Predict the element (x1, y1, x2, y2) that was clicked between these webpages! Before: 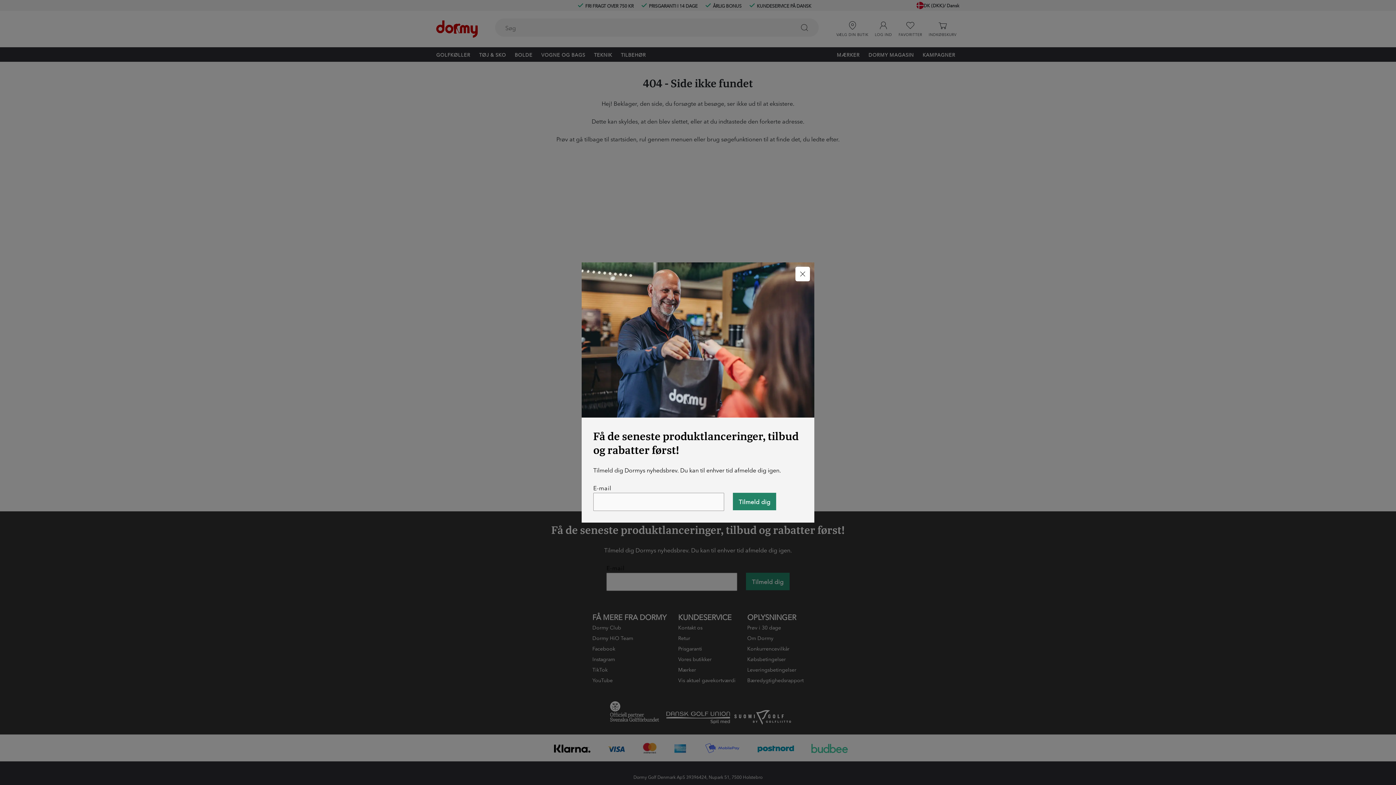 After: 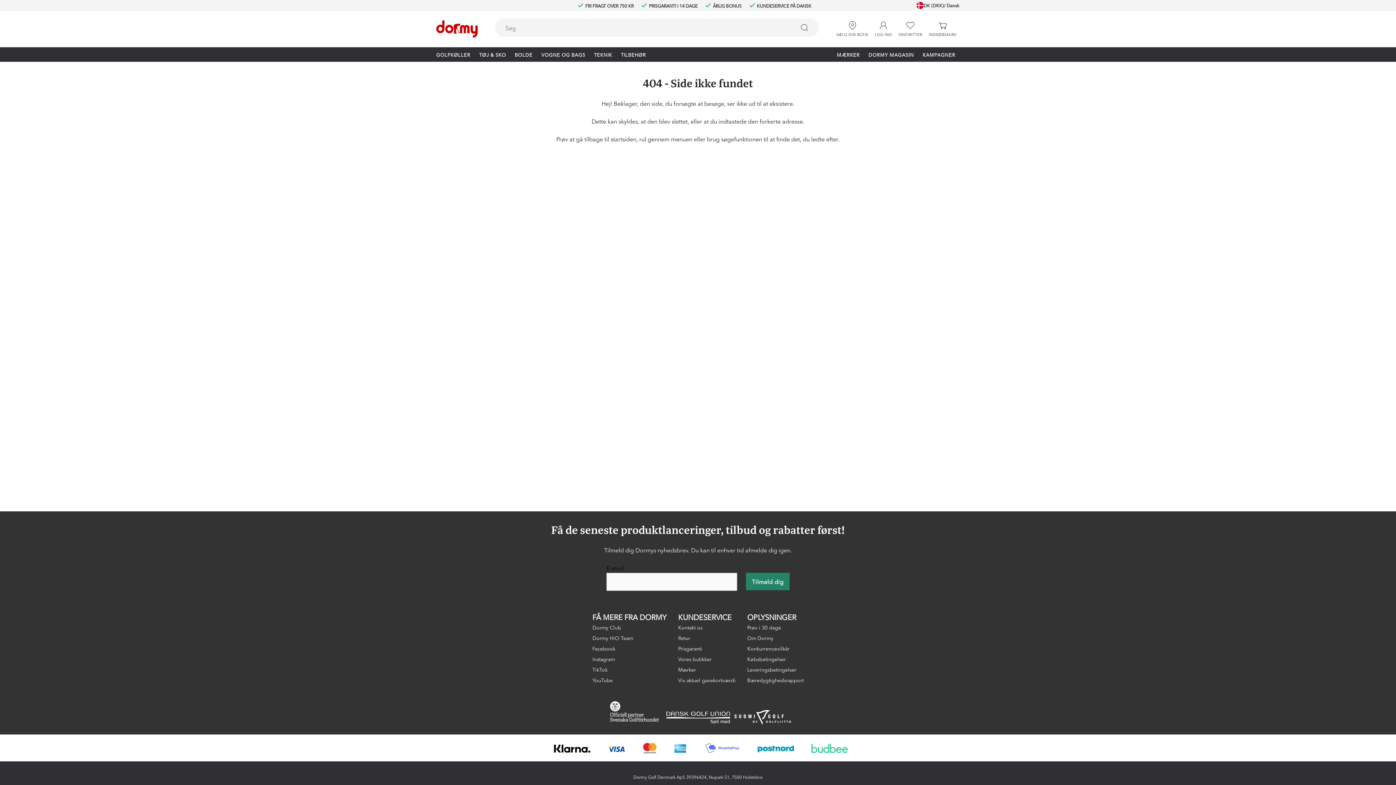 Action: label: Luk bbox: (795, 266, 810, 281)